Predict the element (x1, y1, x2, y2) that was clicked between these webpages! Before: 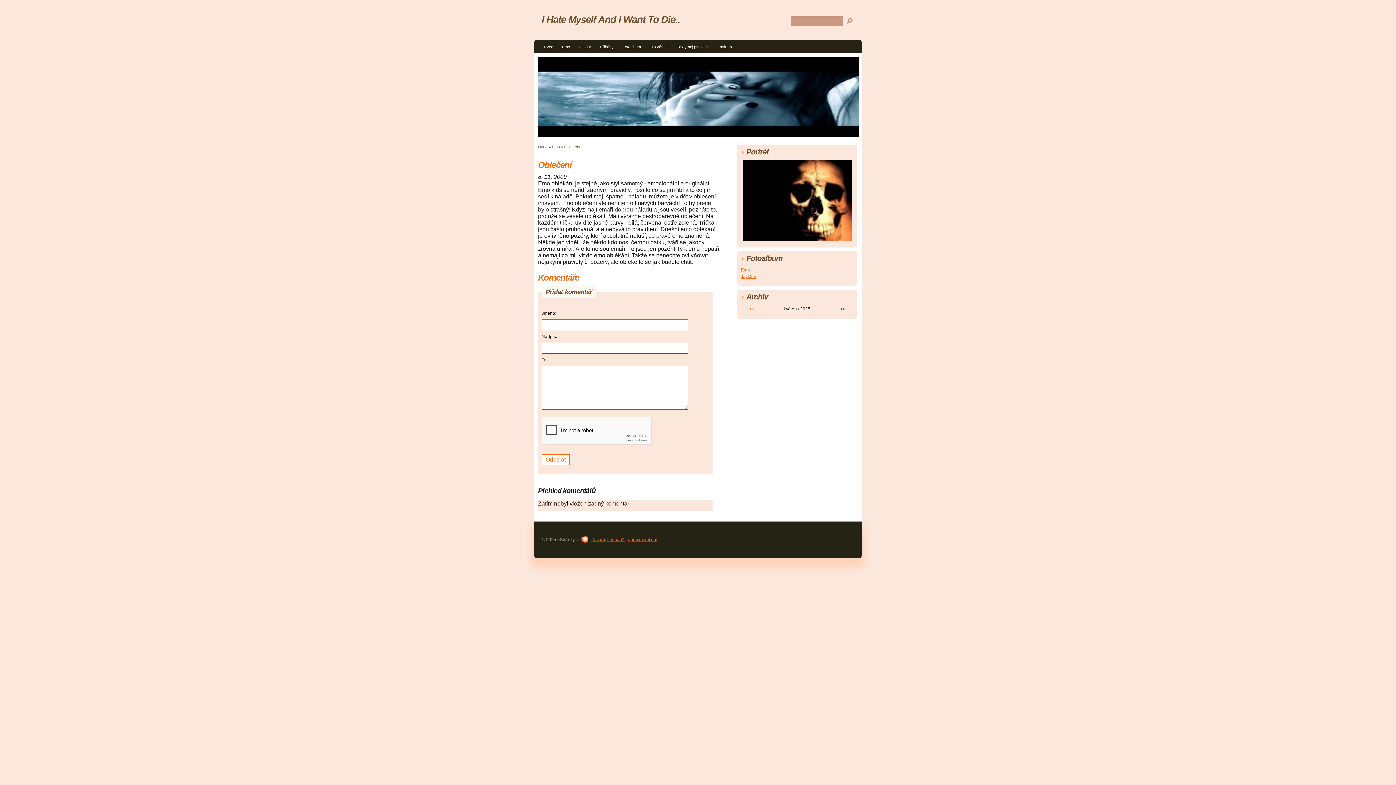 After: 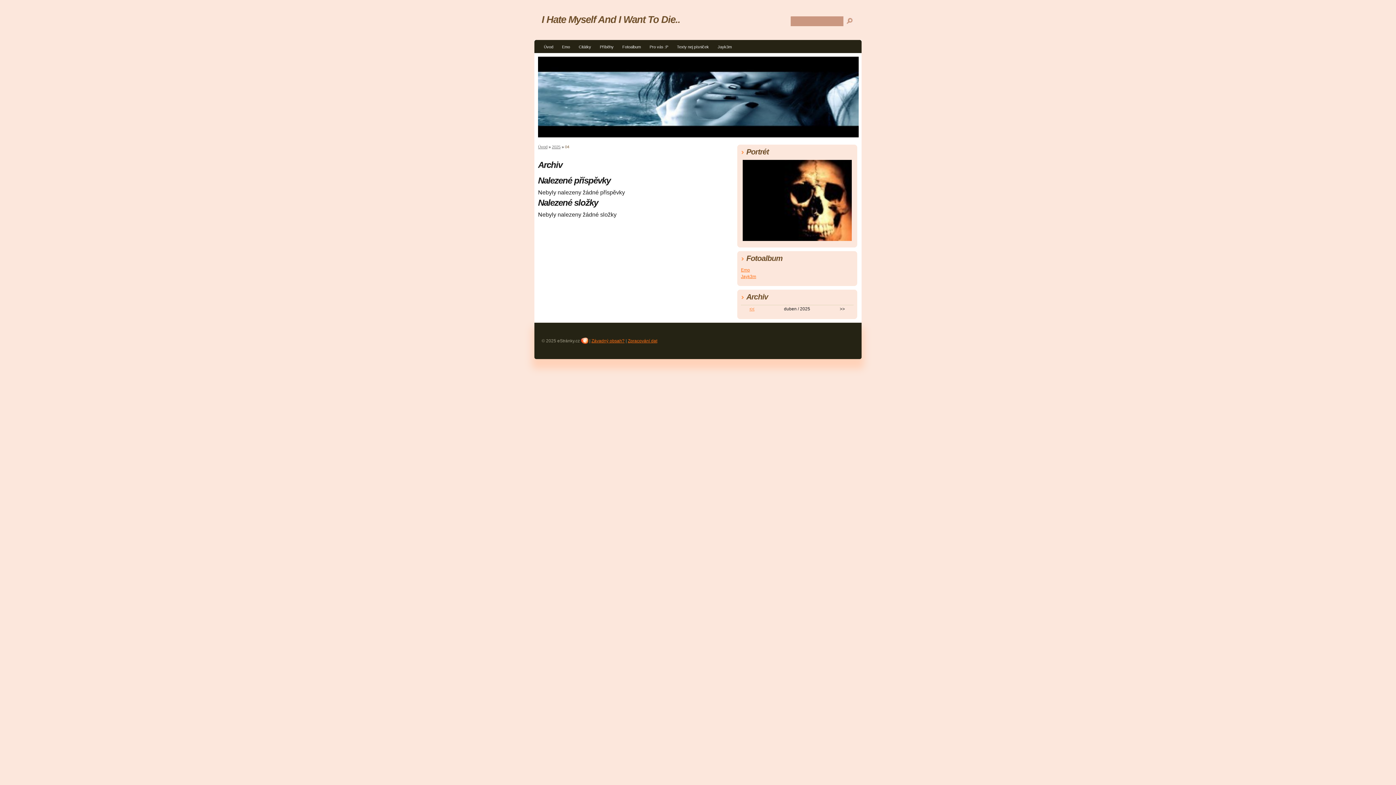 Action: label: << bbox: (749, 306, 754, 311)